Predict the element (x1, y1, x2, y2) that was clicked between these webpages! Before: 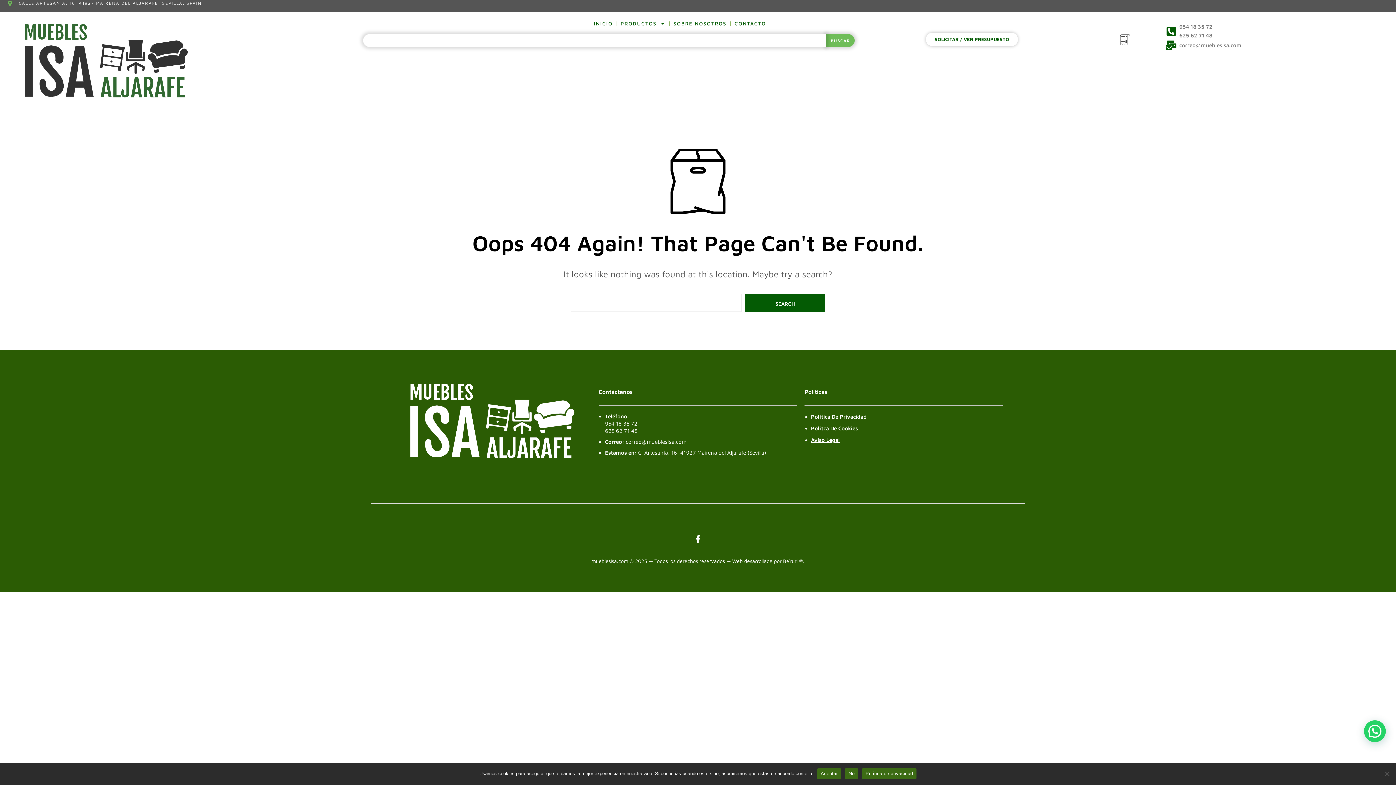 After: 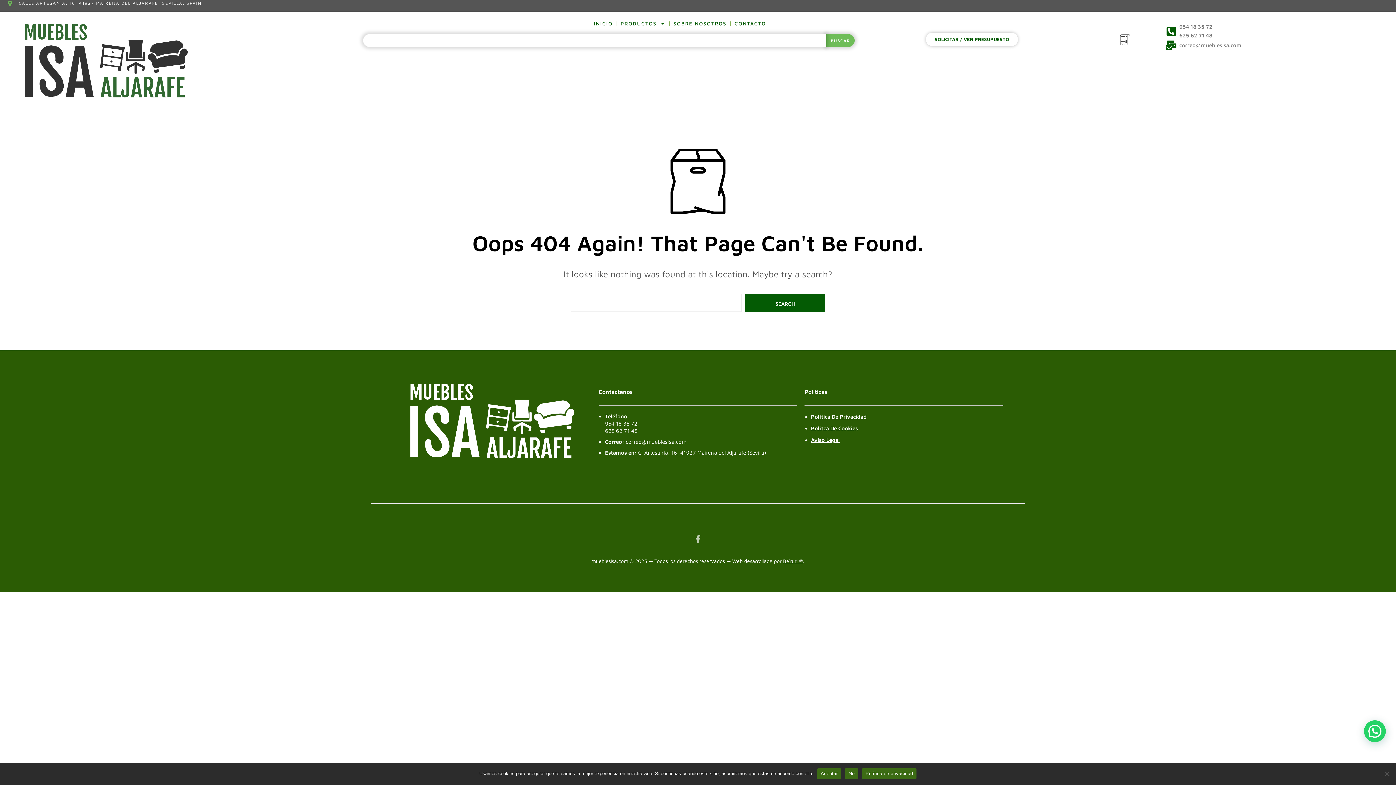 Action: bbox: (693, 534, 702, 543)